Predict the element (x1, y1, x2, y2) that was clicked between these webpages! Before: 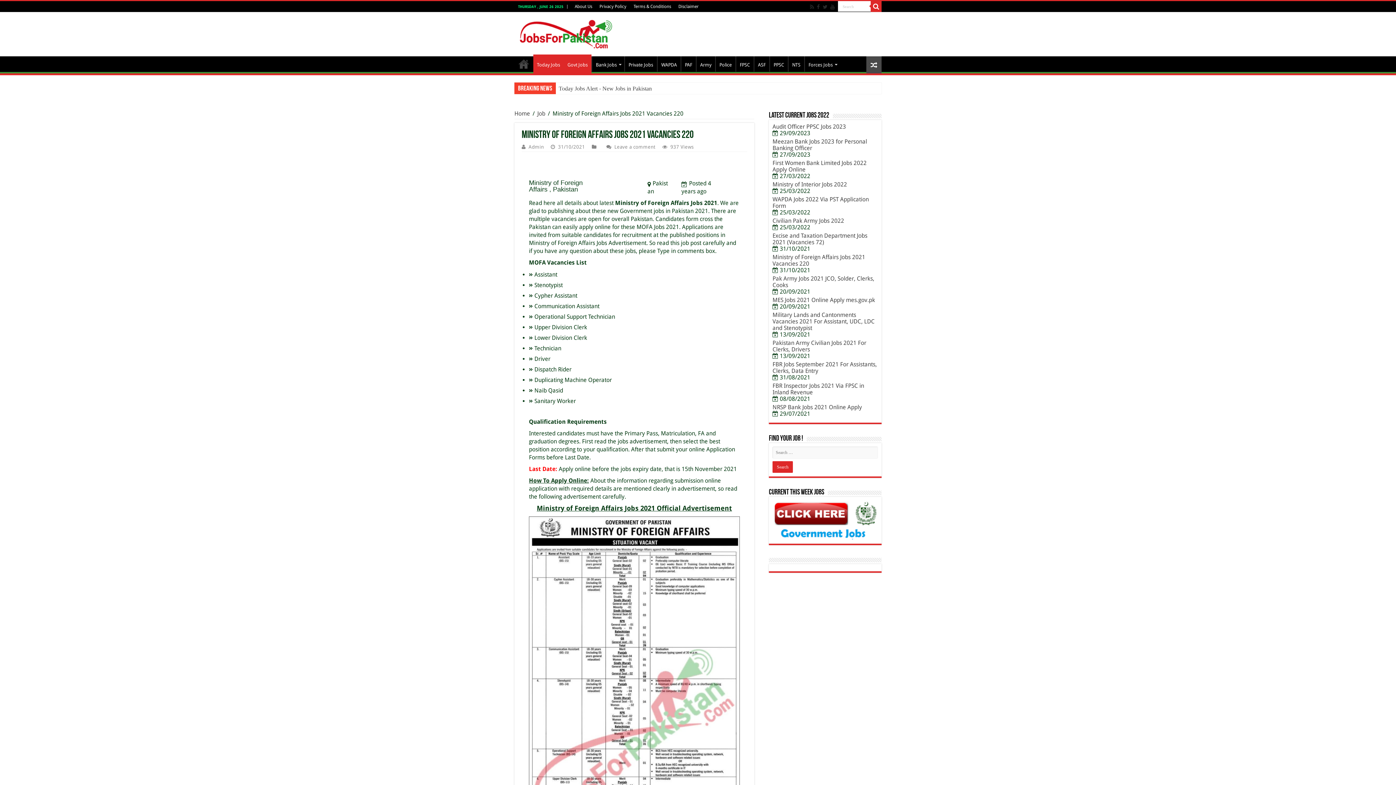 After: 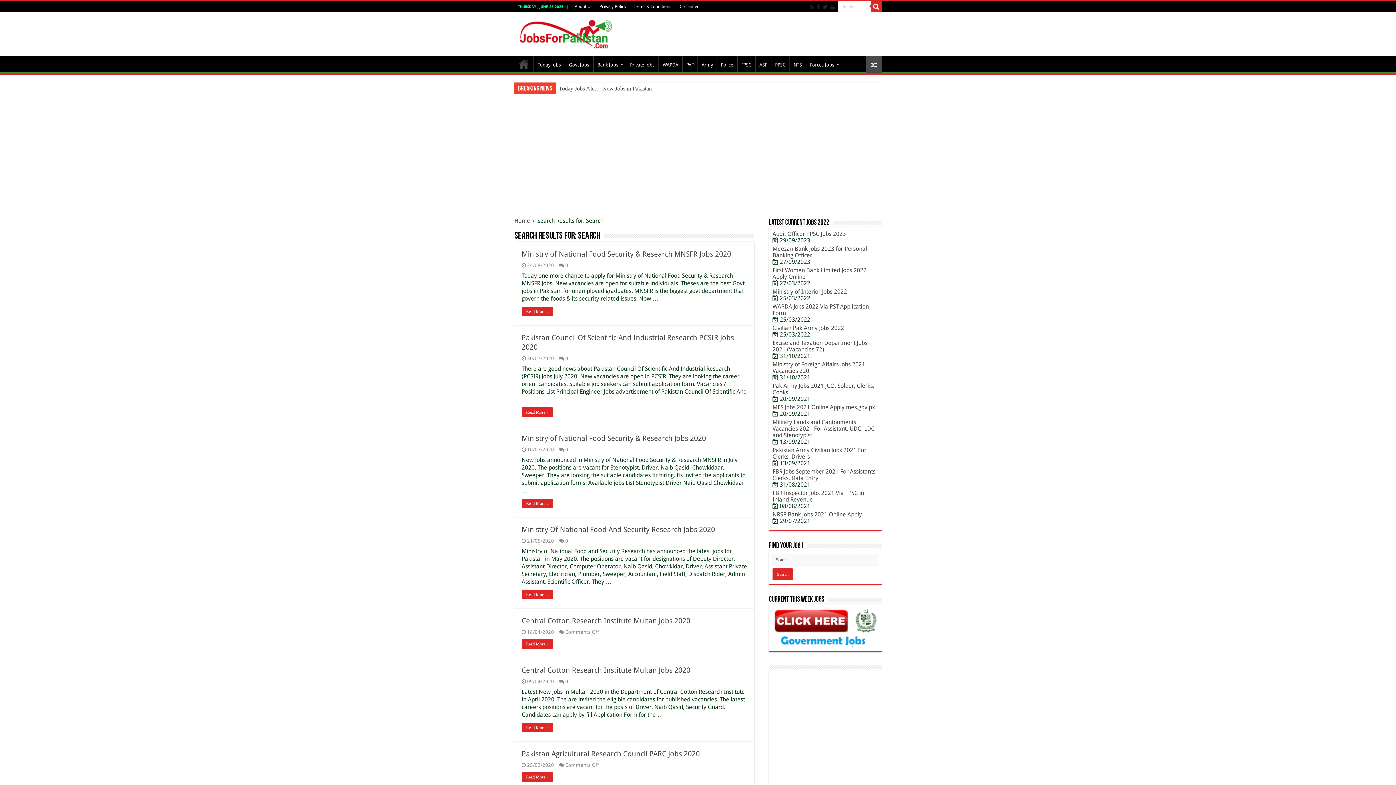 Action: bbox: (870, 1, 881, 12)